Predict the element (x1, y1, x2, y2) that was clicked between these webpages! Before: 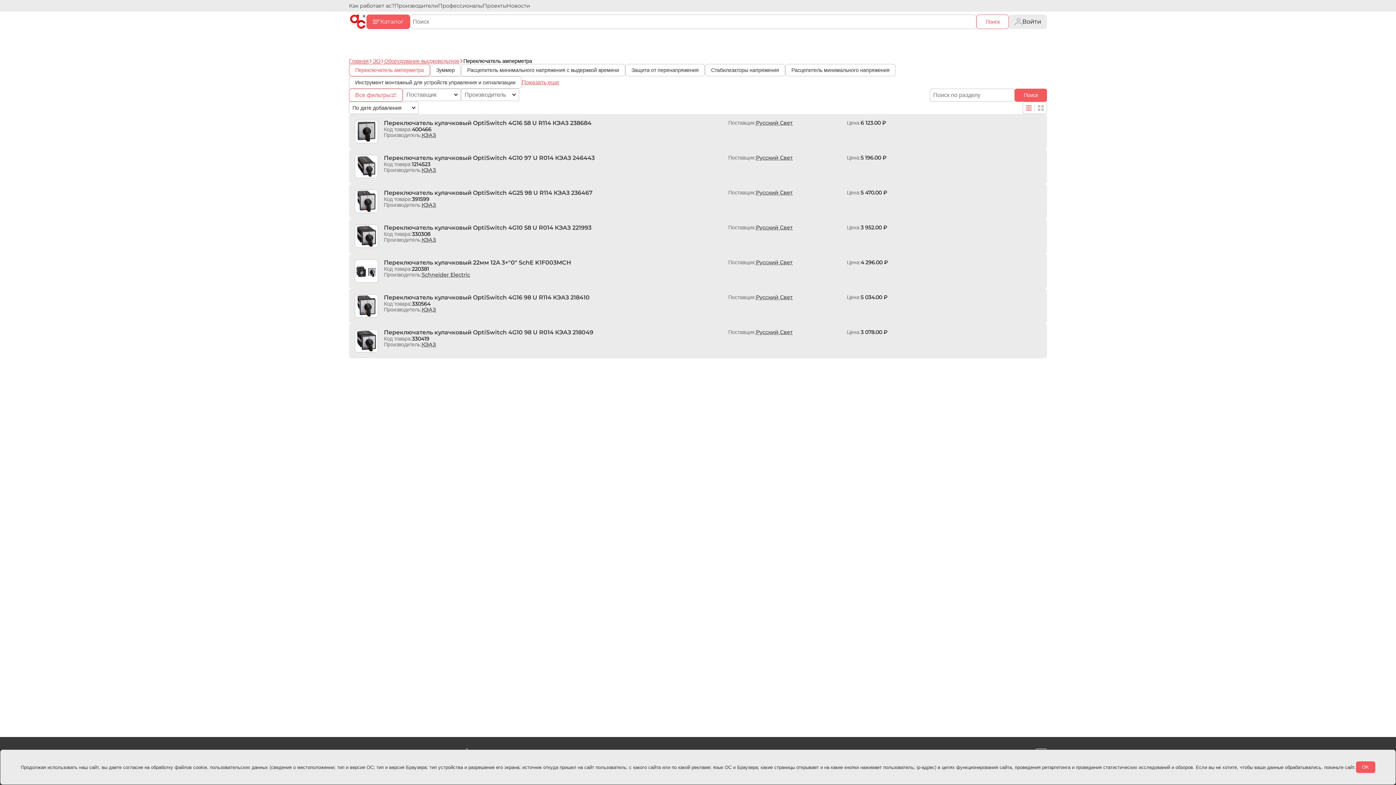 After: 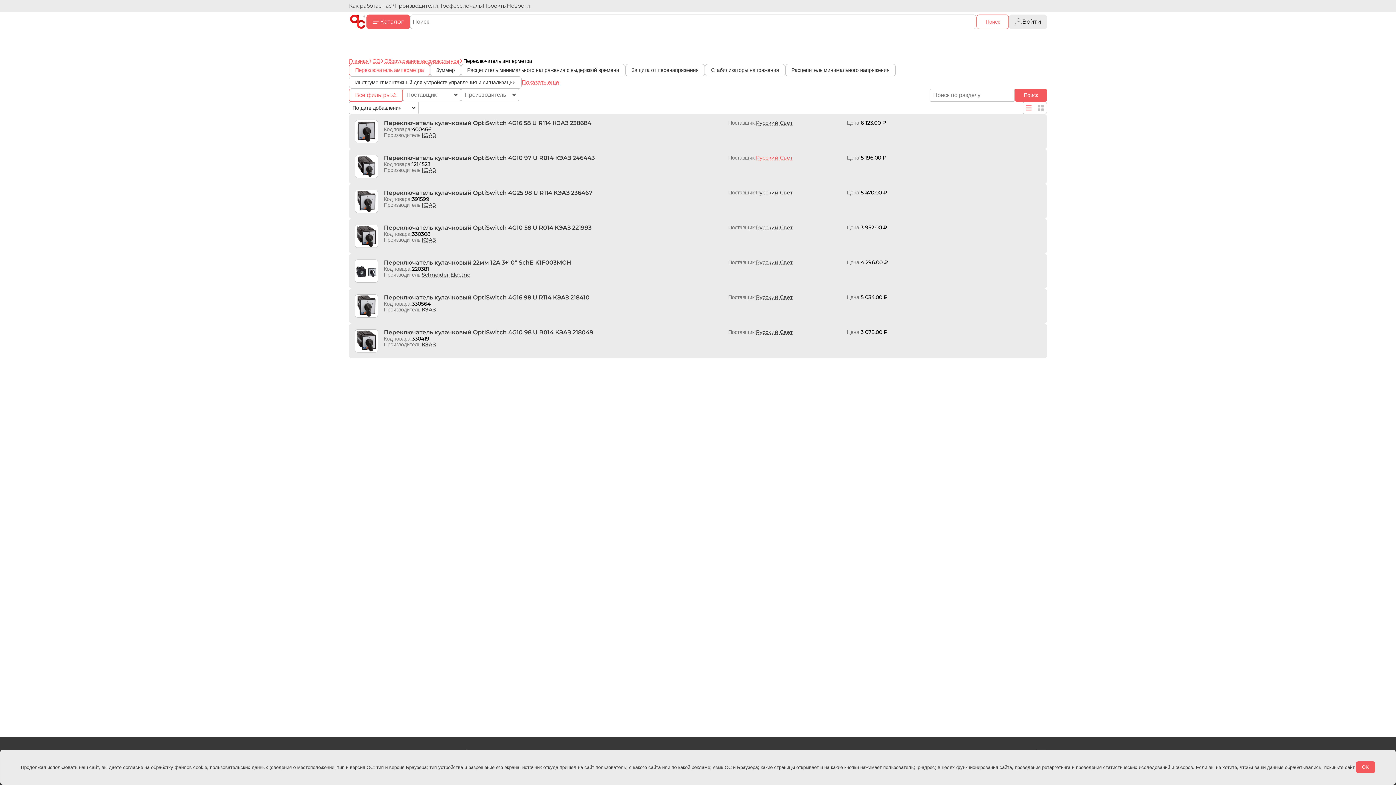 Action: label: Русский Свет bbox: (756, 154, 792, 160)